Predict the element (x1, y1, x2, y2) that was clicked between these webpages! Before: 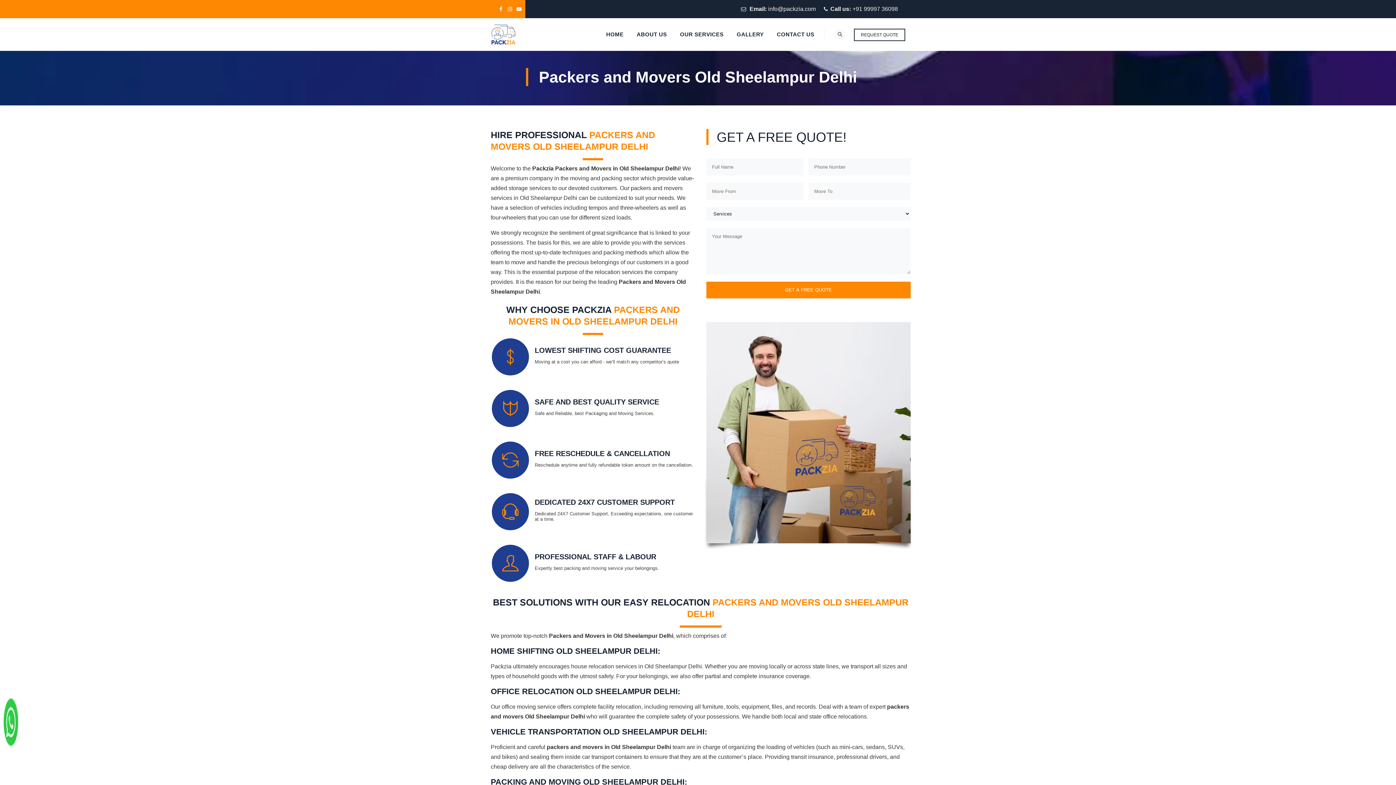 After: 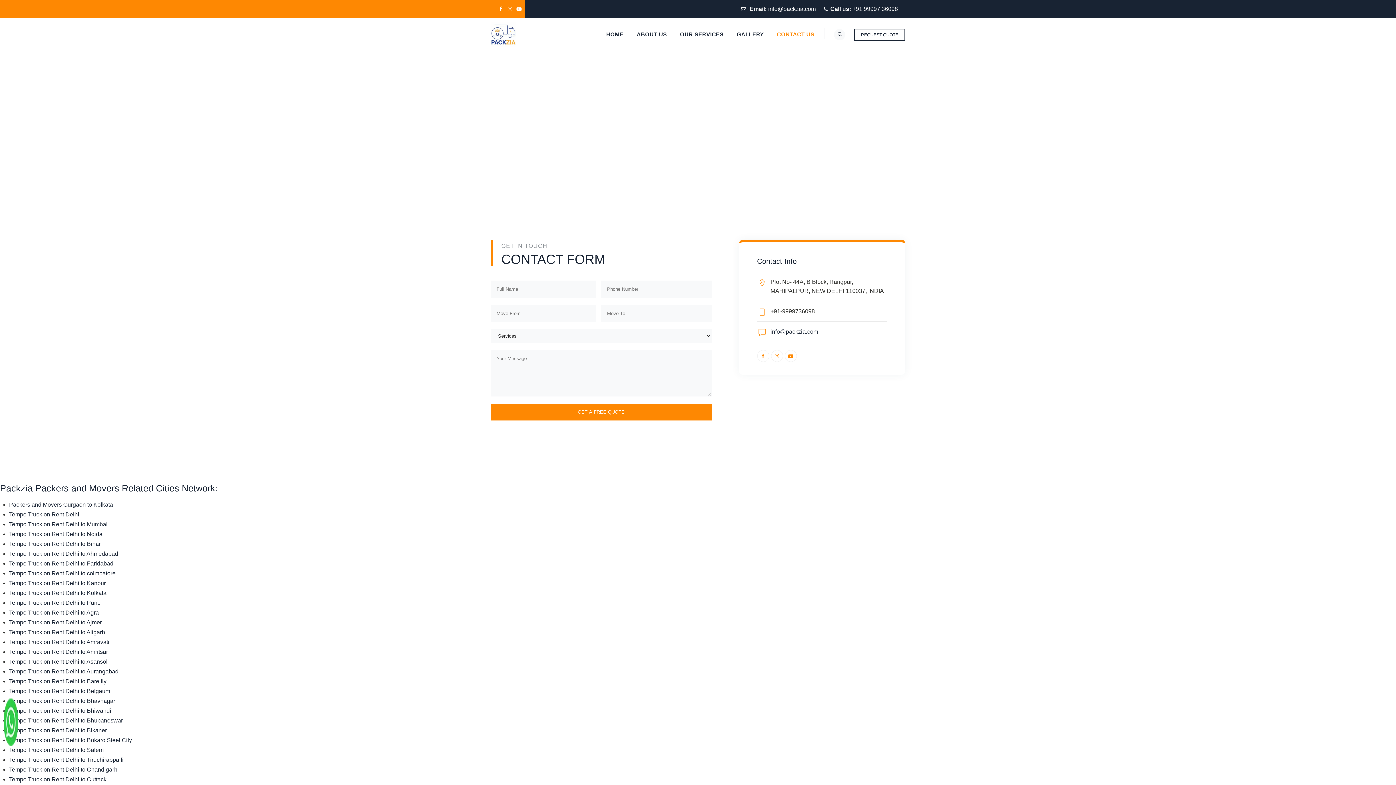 Action: bbox: (770, 18, 821, 50) label: CONTACT US